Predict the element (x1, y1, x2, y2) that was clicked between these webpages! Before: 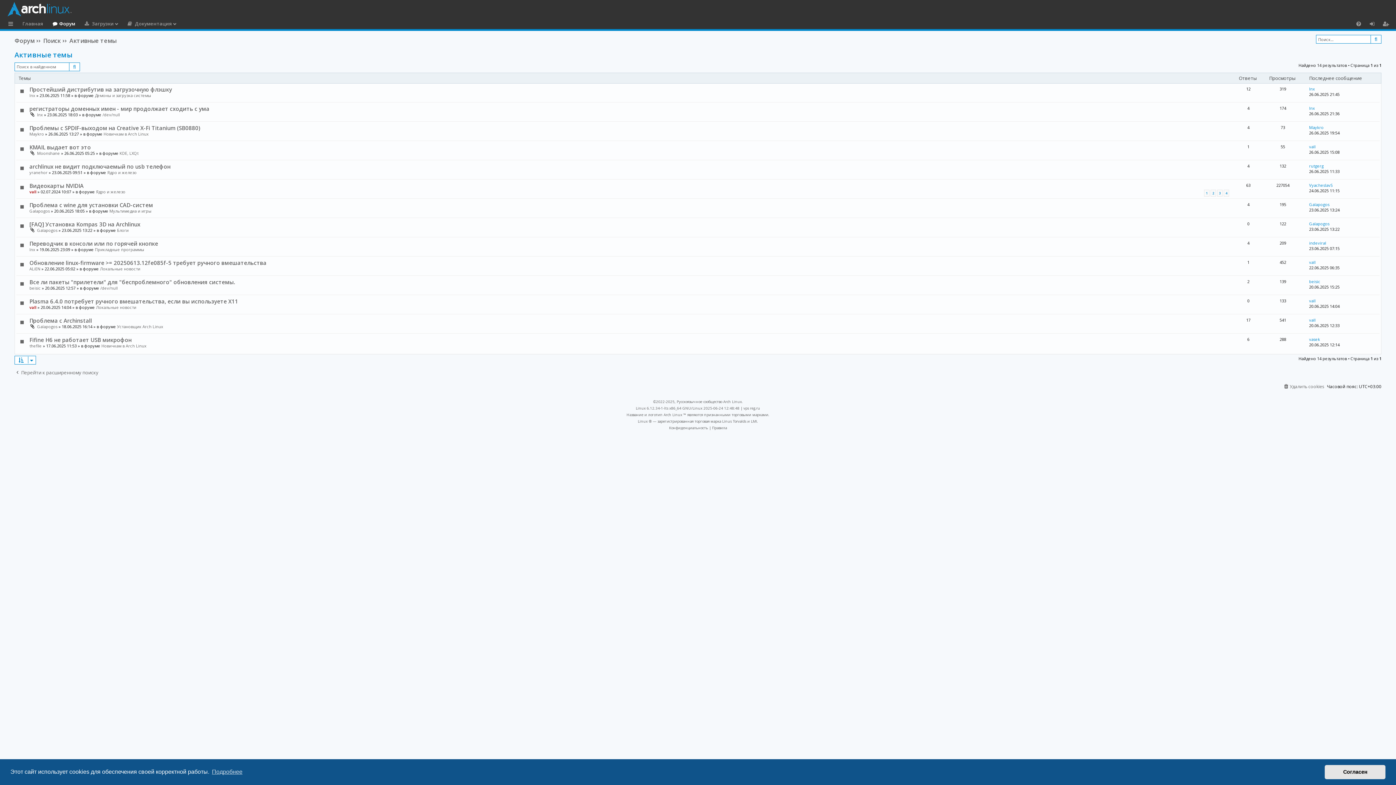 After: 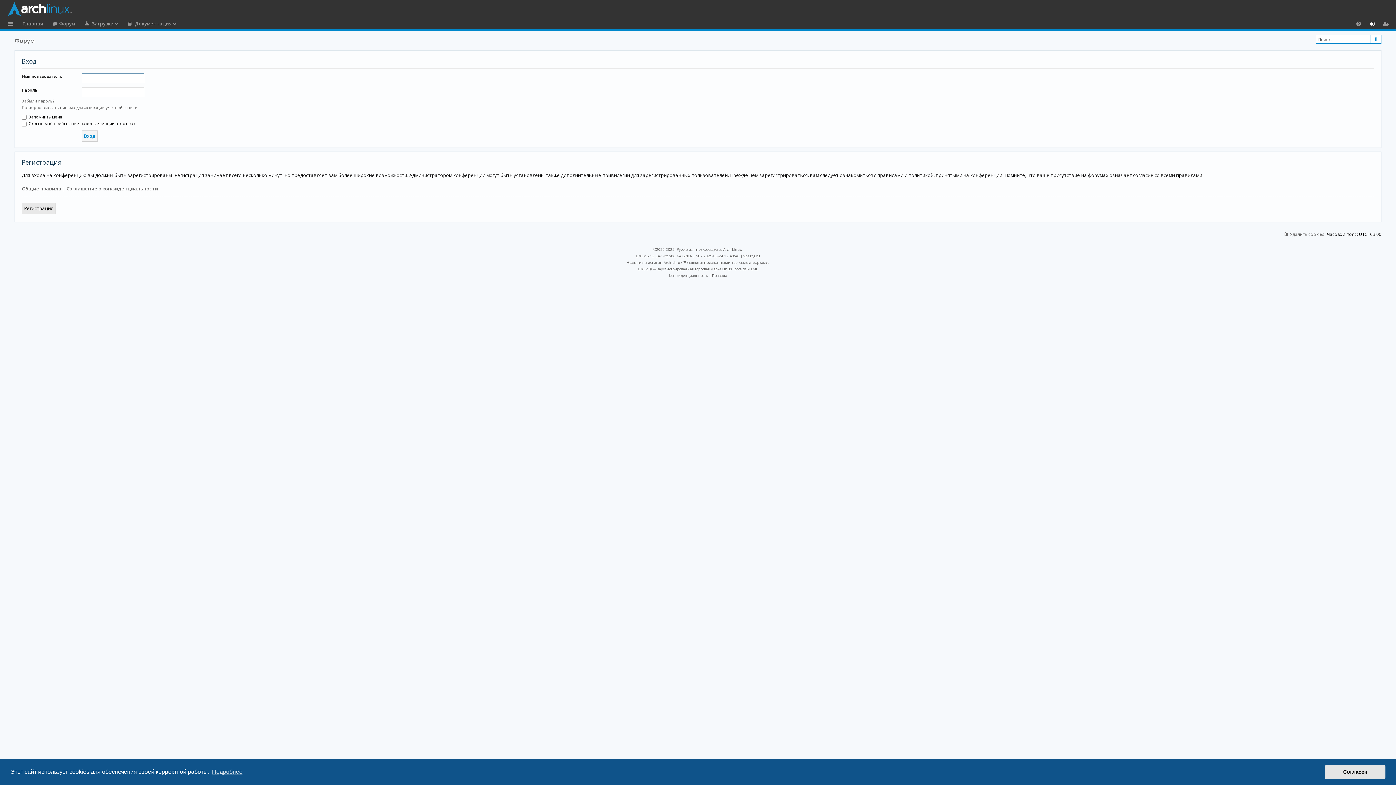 Action: bbox: (1366, 18, 1378, 29) label: Вход